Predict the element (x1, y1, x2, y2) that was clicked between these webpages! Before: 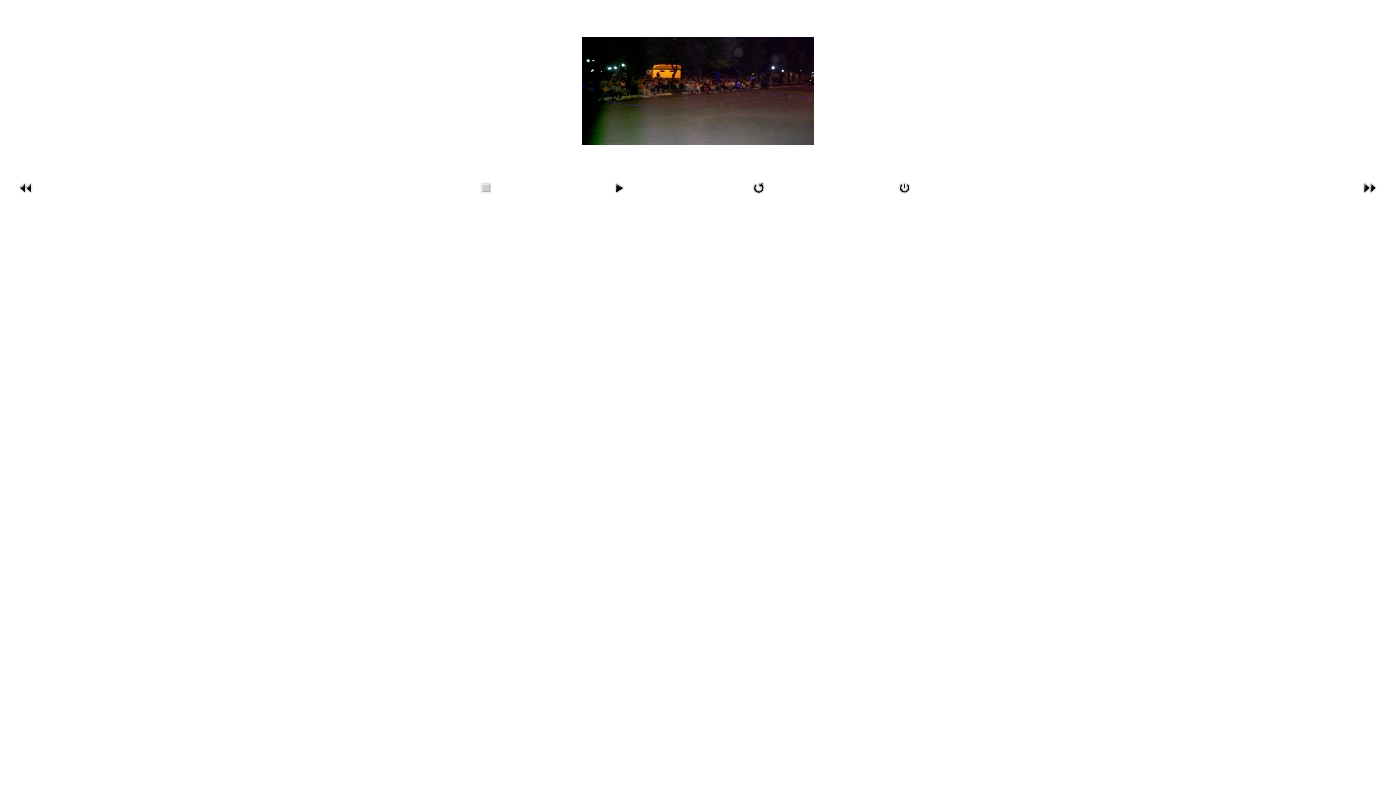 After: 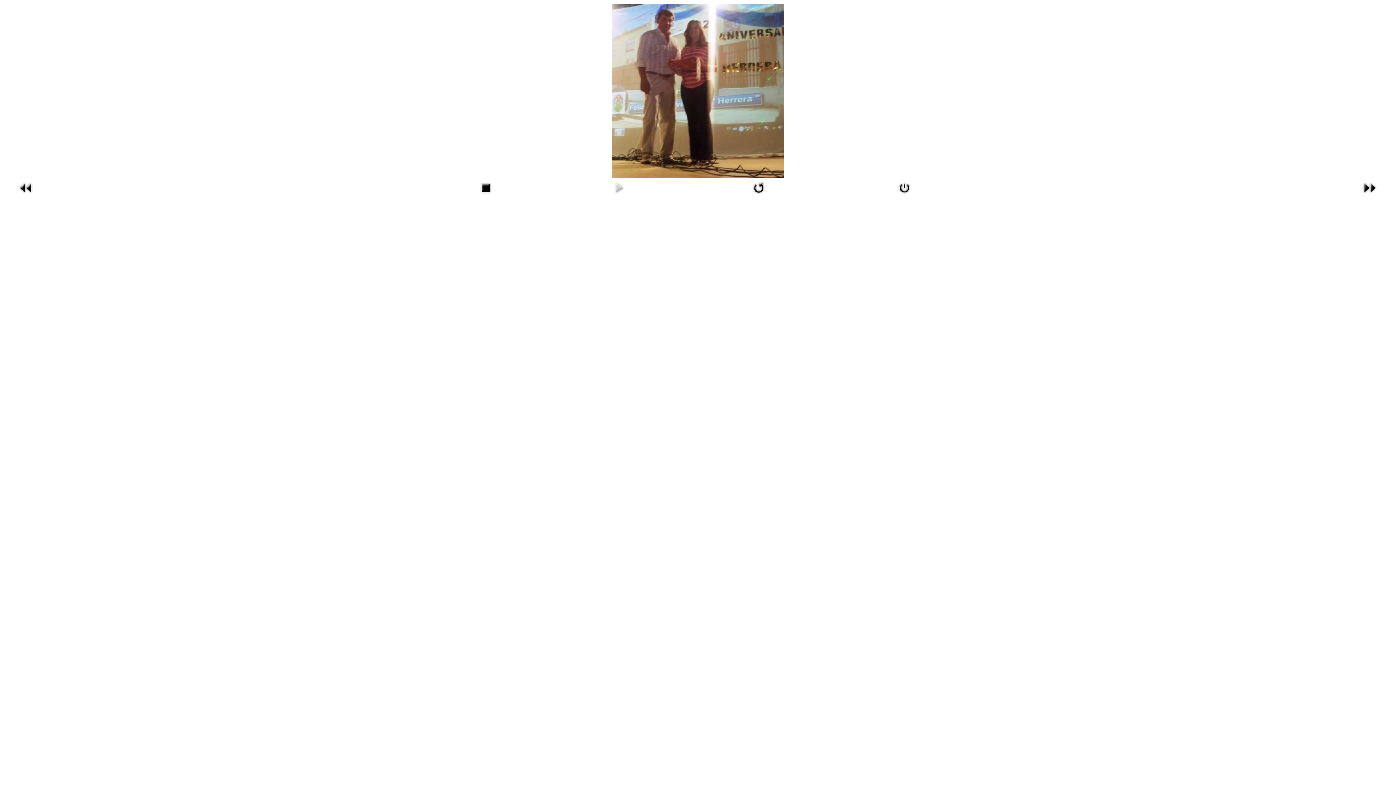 Action: bbox: (610, 192, 627, 197)